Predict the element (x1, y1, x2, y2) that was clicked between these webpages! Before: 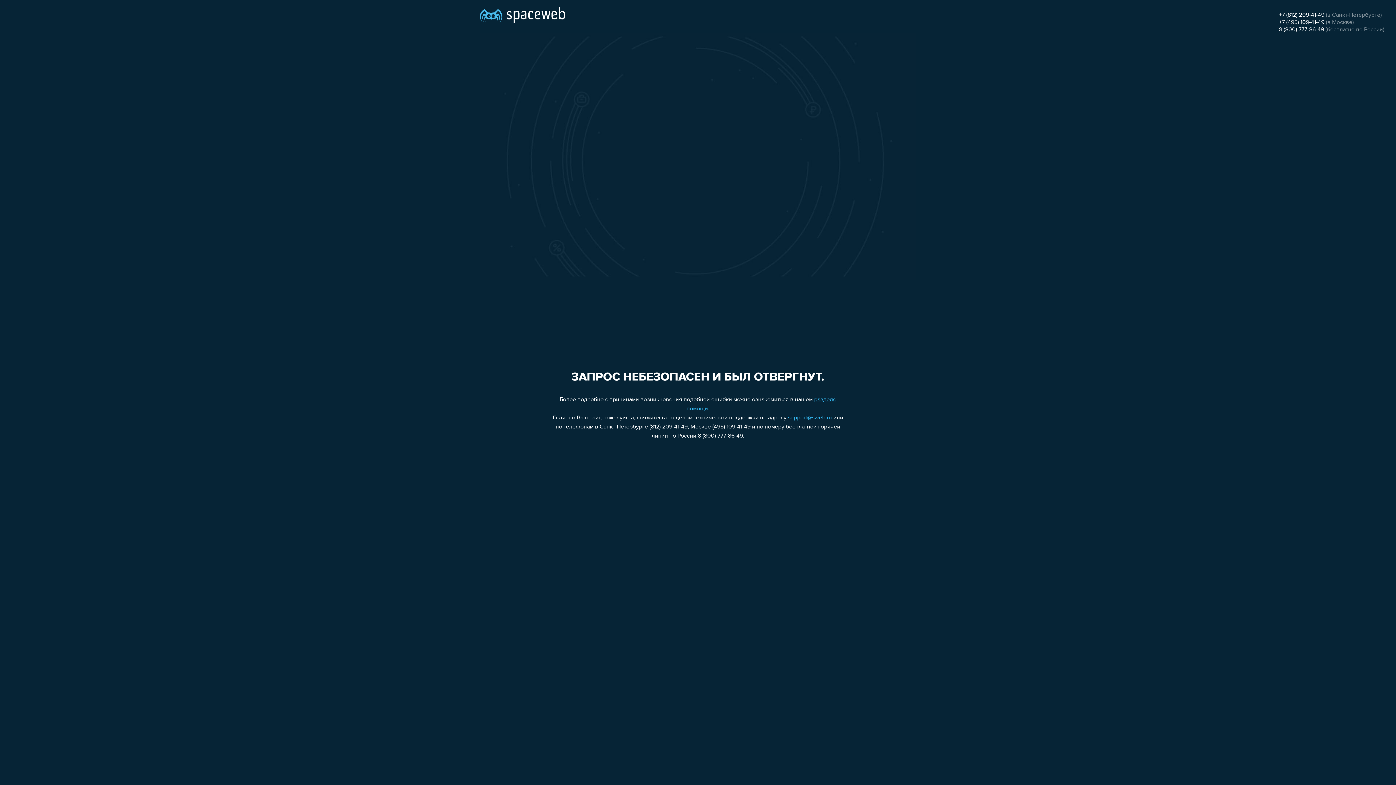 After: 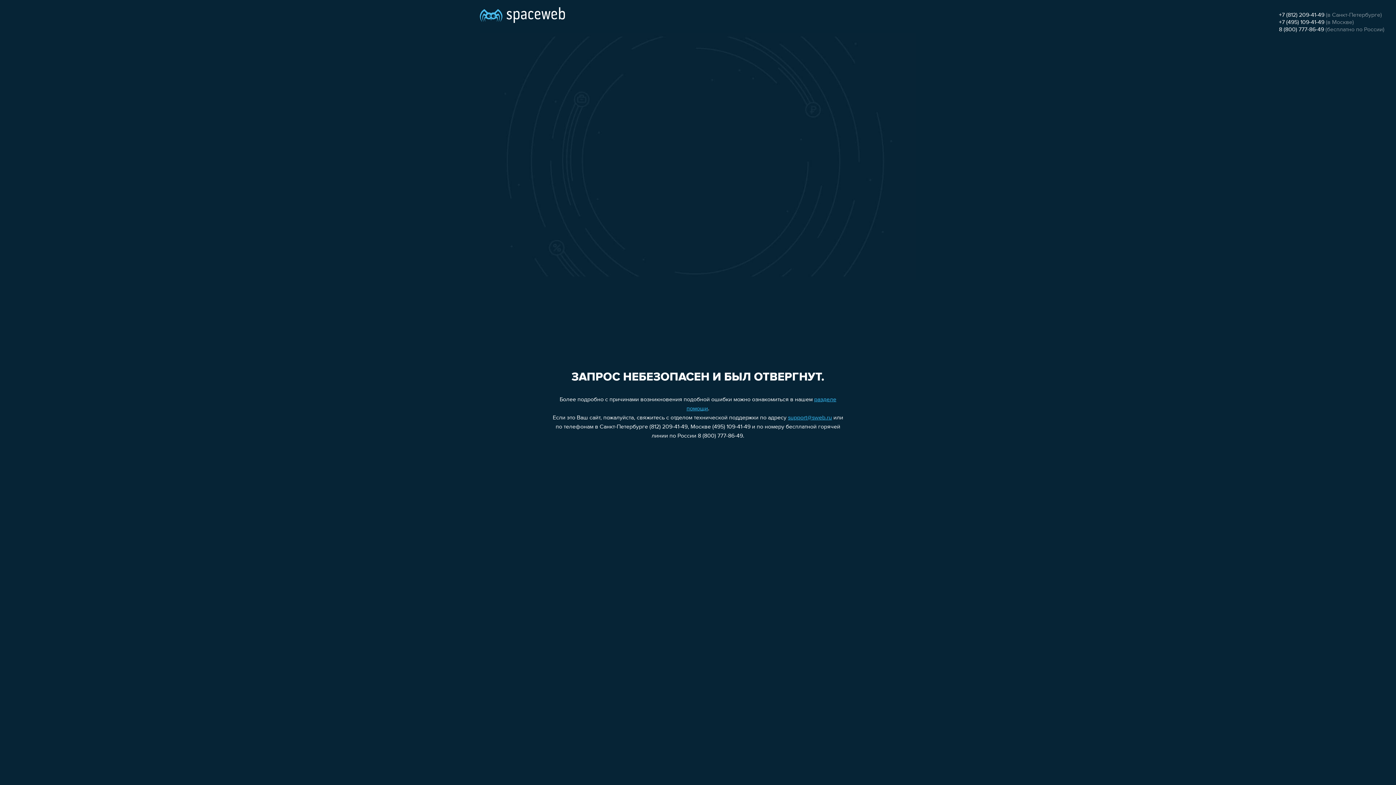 Action: label: support@sweb.ru bbox: (788, 415, 832, 421)